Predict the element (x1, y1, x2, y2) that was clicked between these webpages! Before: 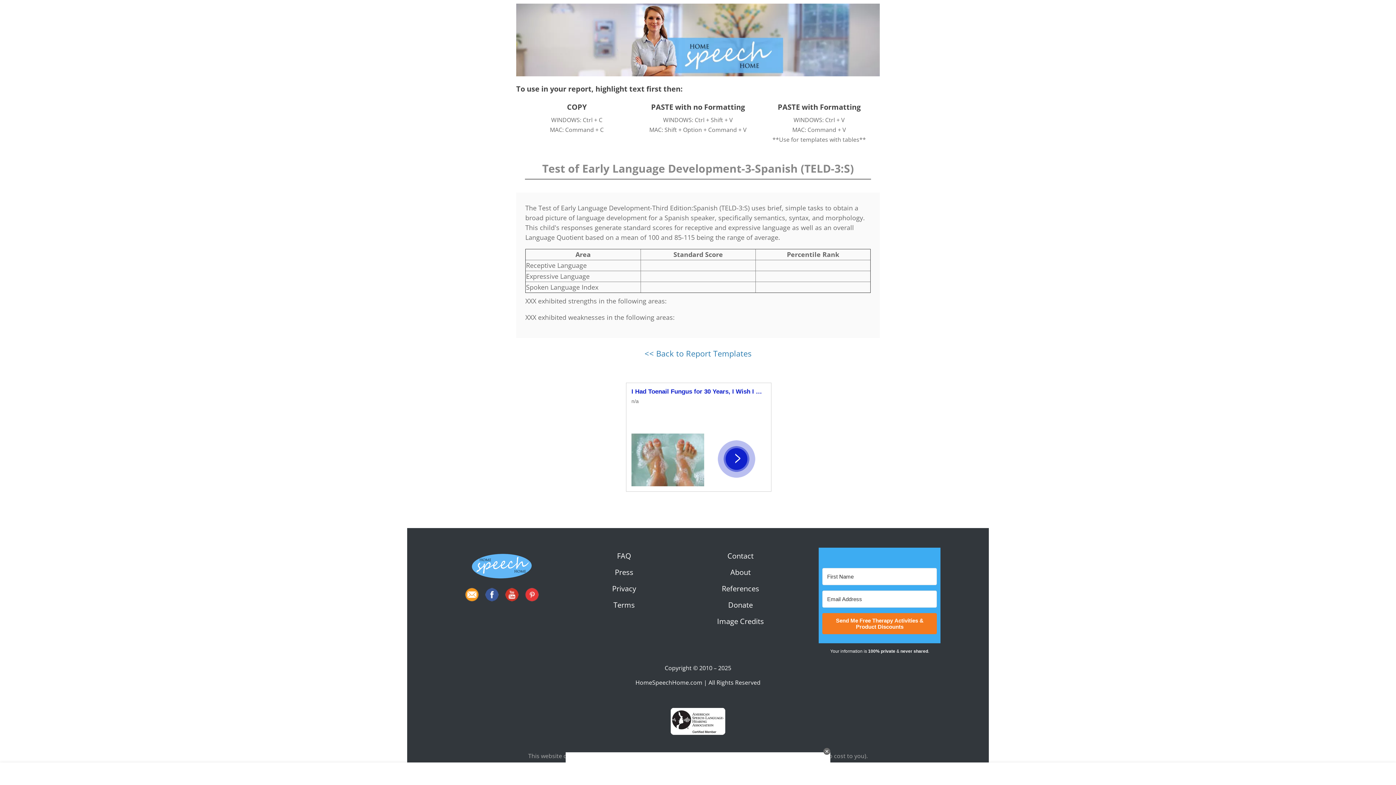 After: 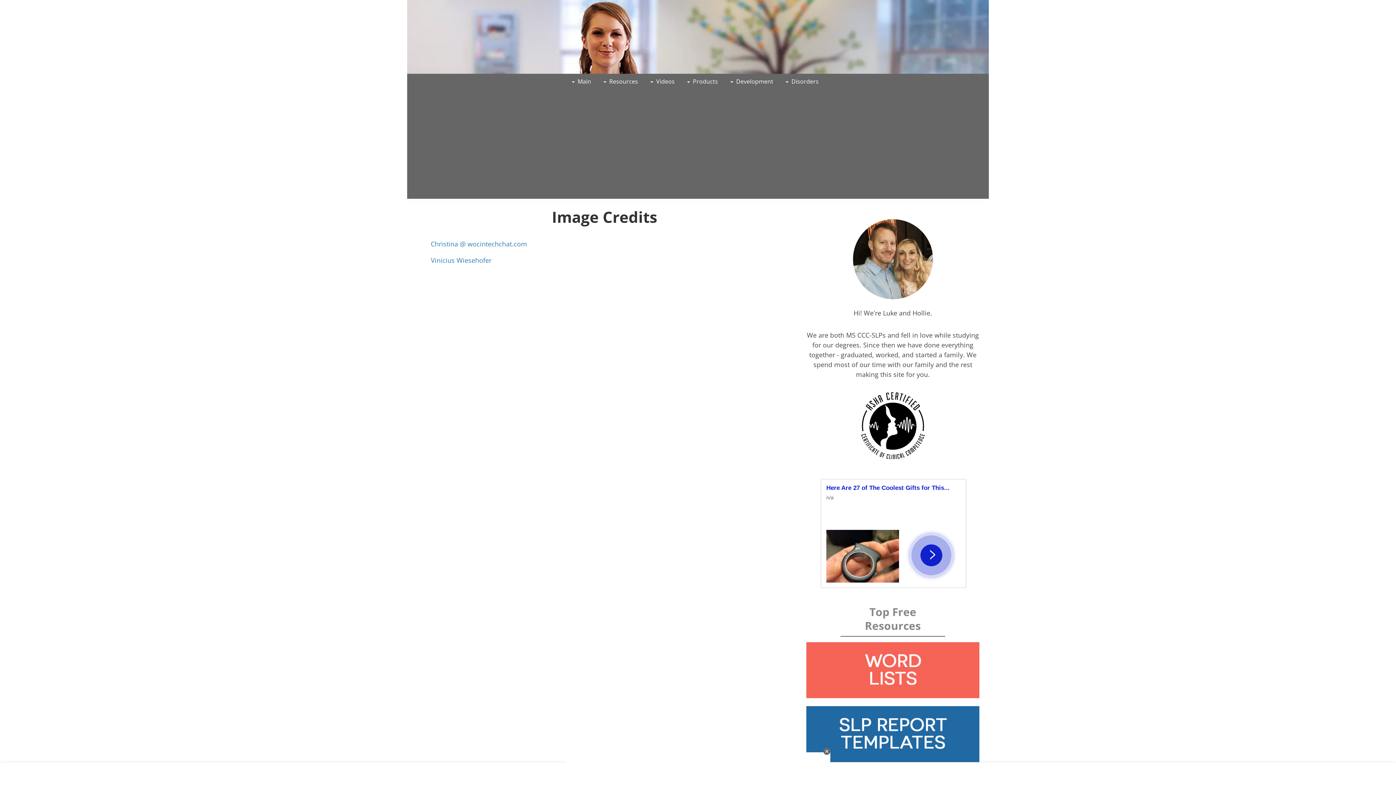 Action: bbox: (717, 616, 764, 626) label: Image Credits